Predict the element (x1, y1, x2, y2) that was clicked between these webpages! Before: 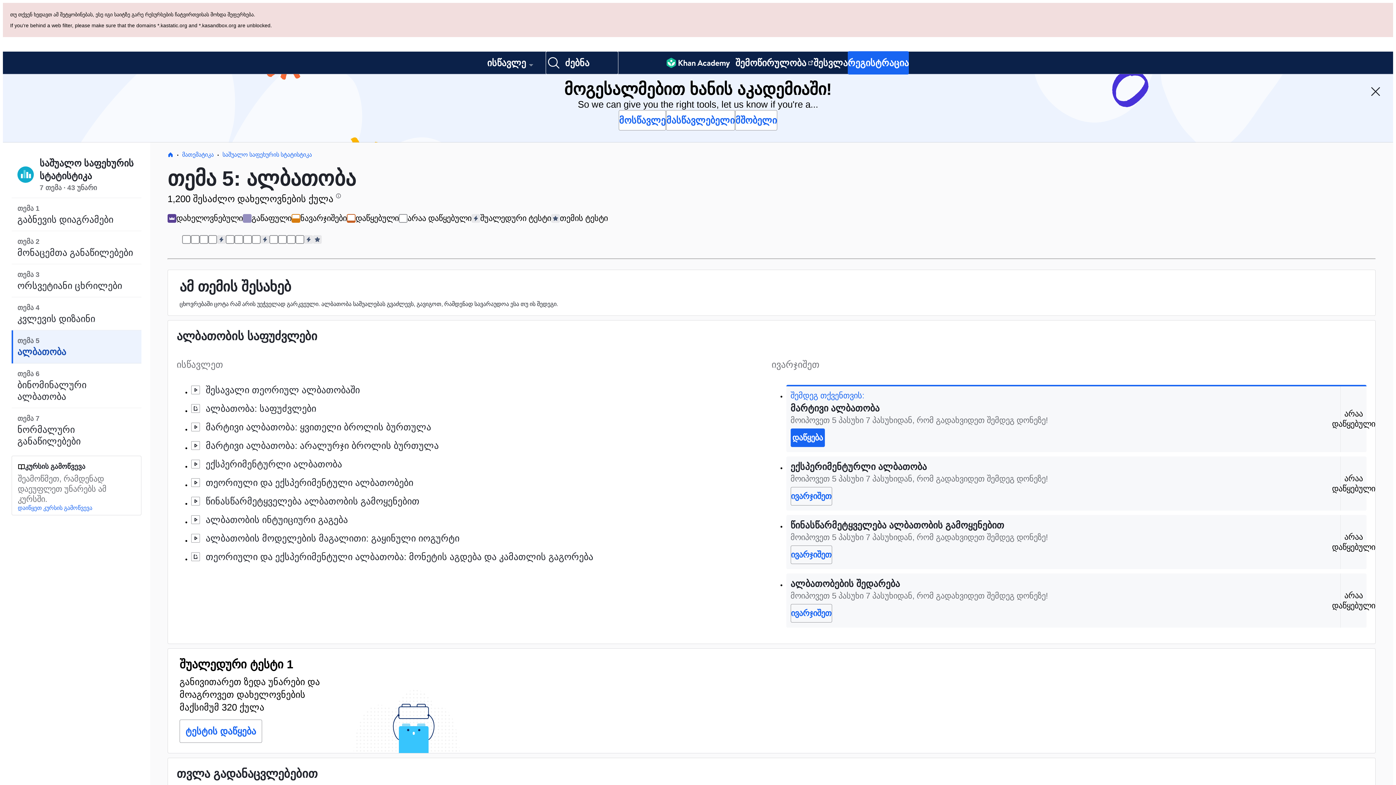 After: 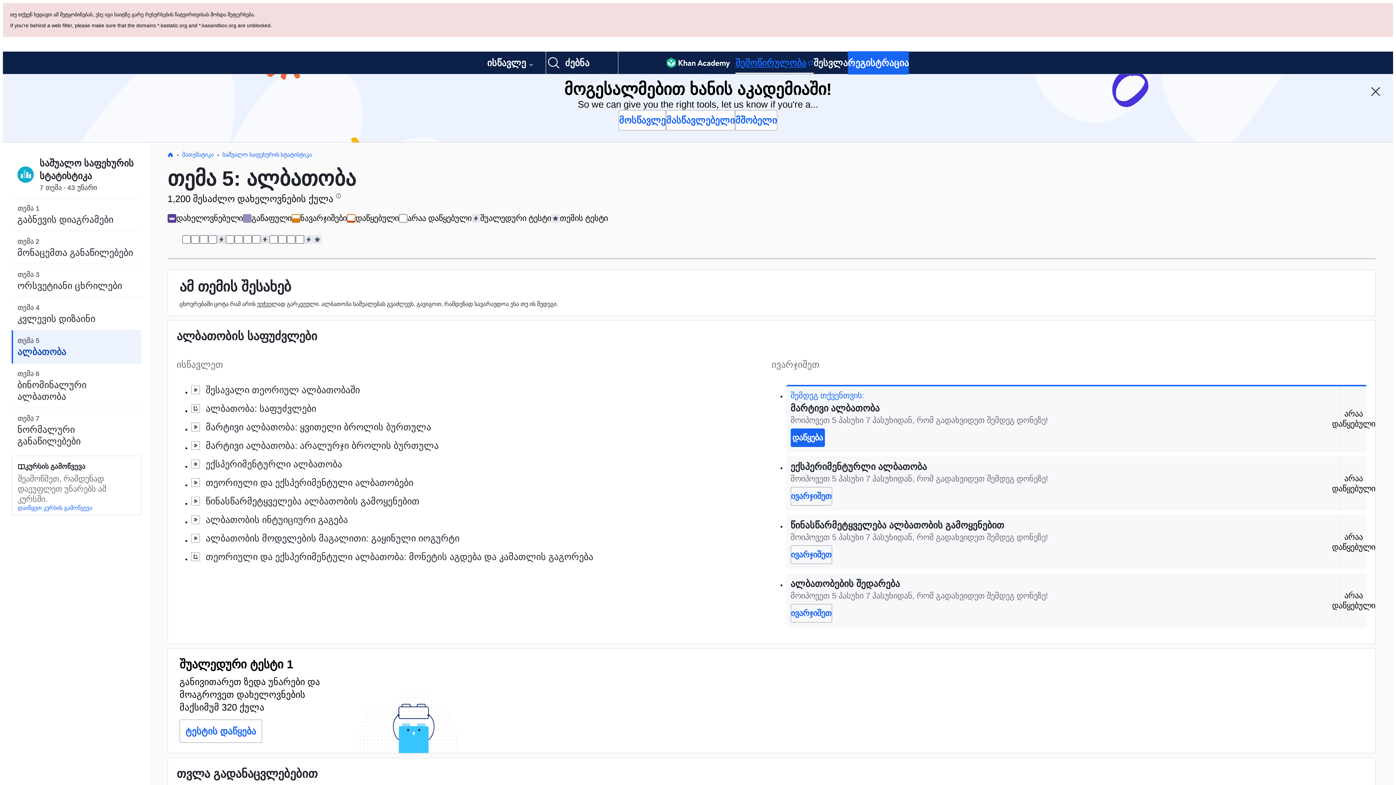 Action: bbox: (735, 52, 813, 73) label: შემოწირულობა